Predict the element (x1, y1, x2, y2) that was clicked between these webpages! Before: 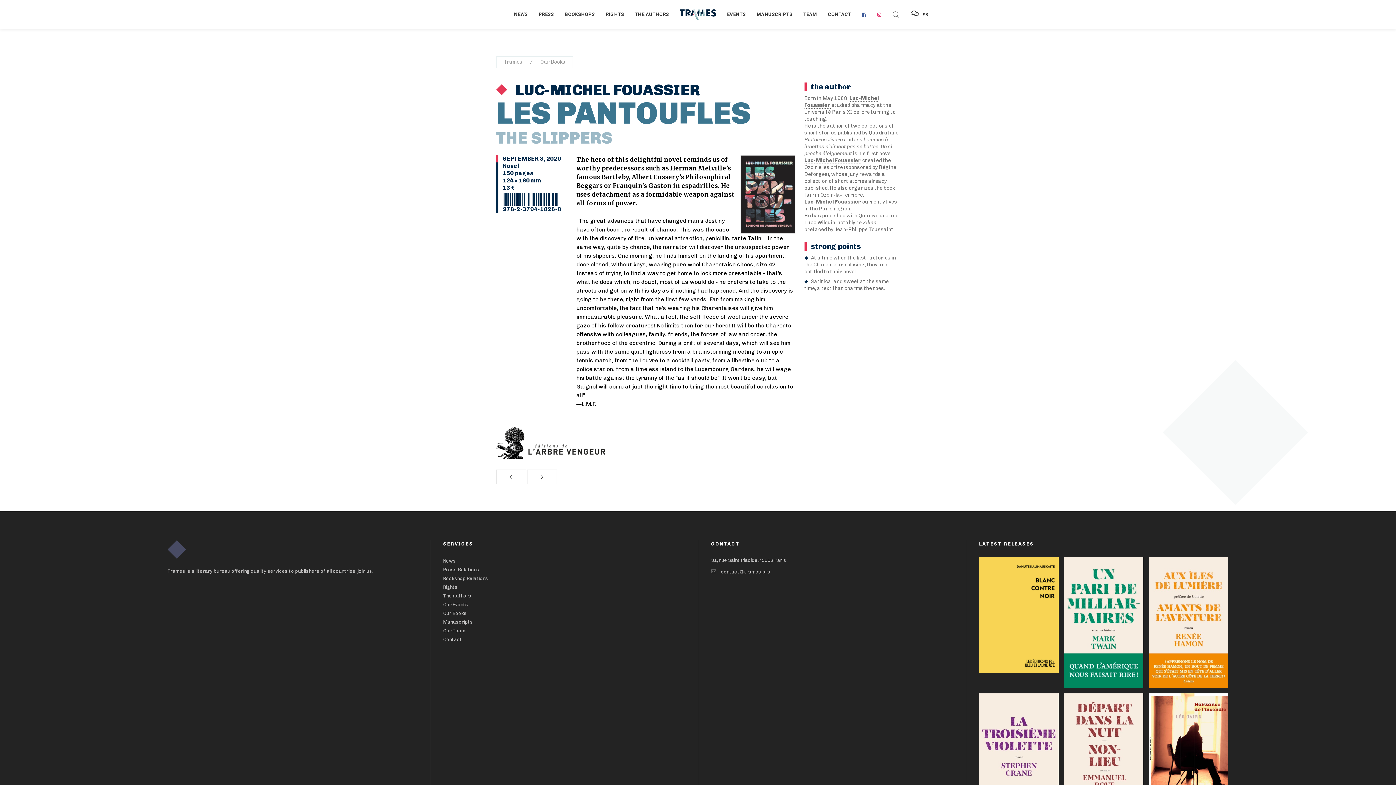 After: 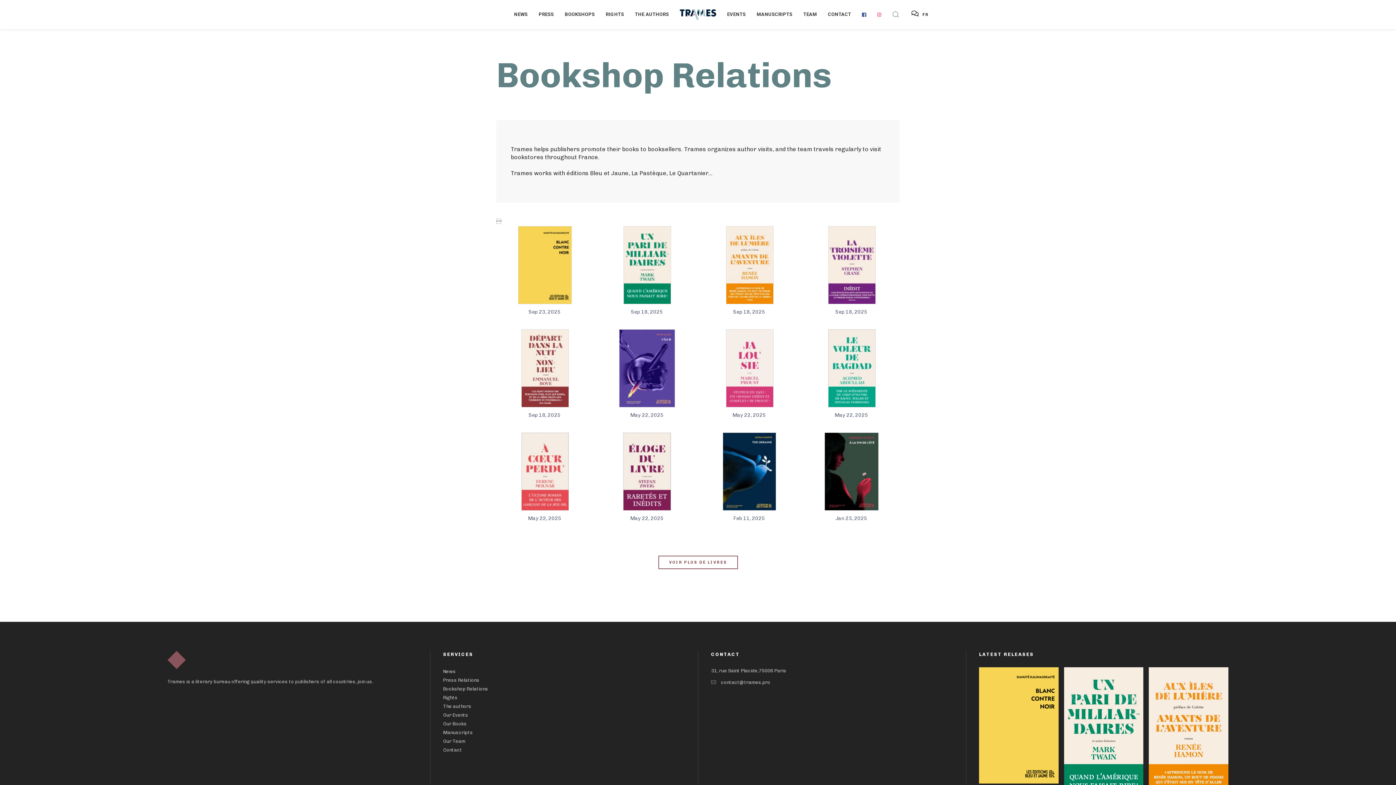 Action: label: Bookshop Relations bbox: (443, 575, 488, 581)